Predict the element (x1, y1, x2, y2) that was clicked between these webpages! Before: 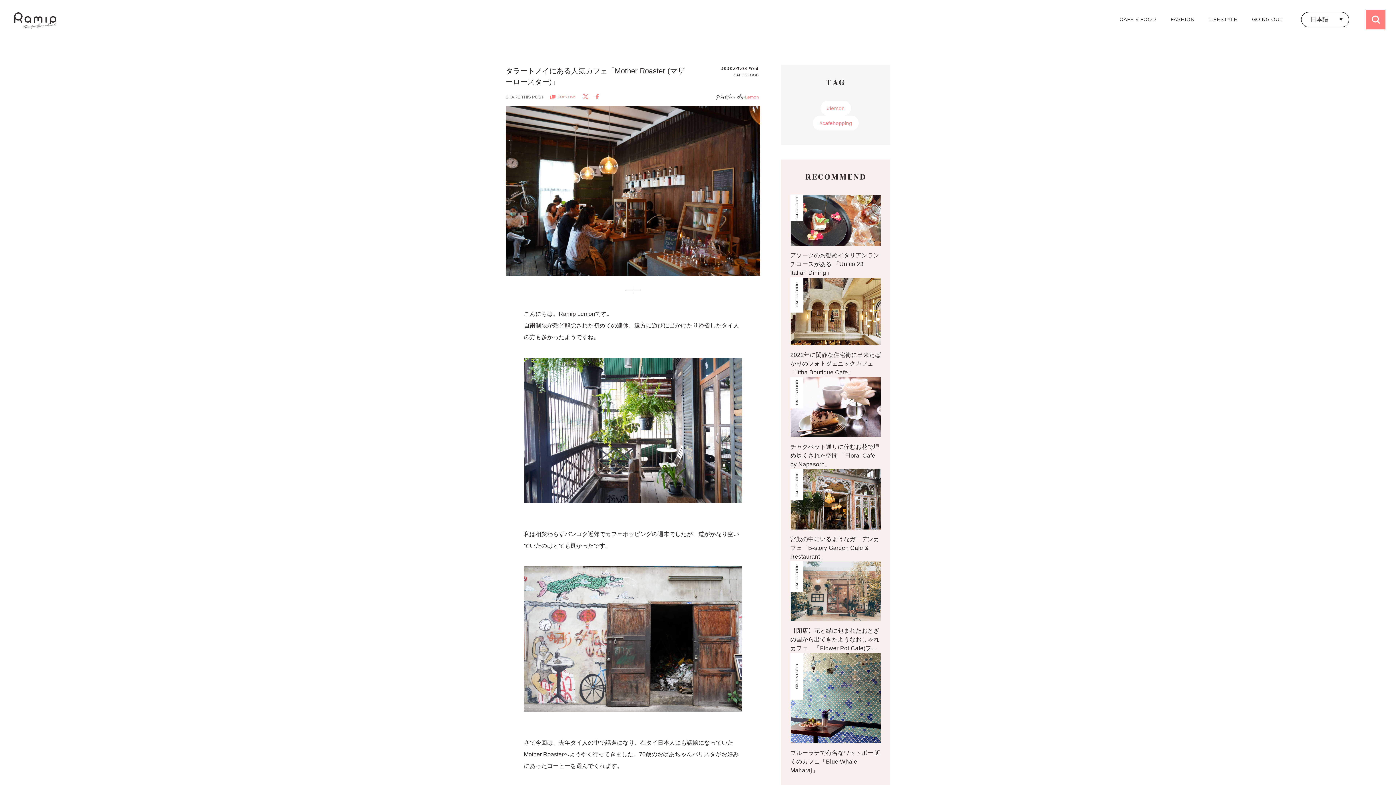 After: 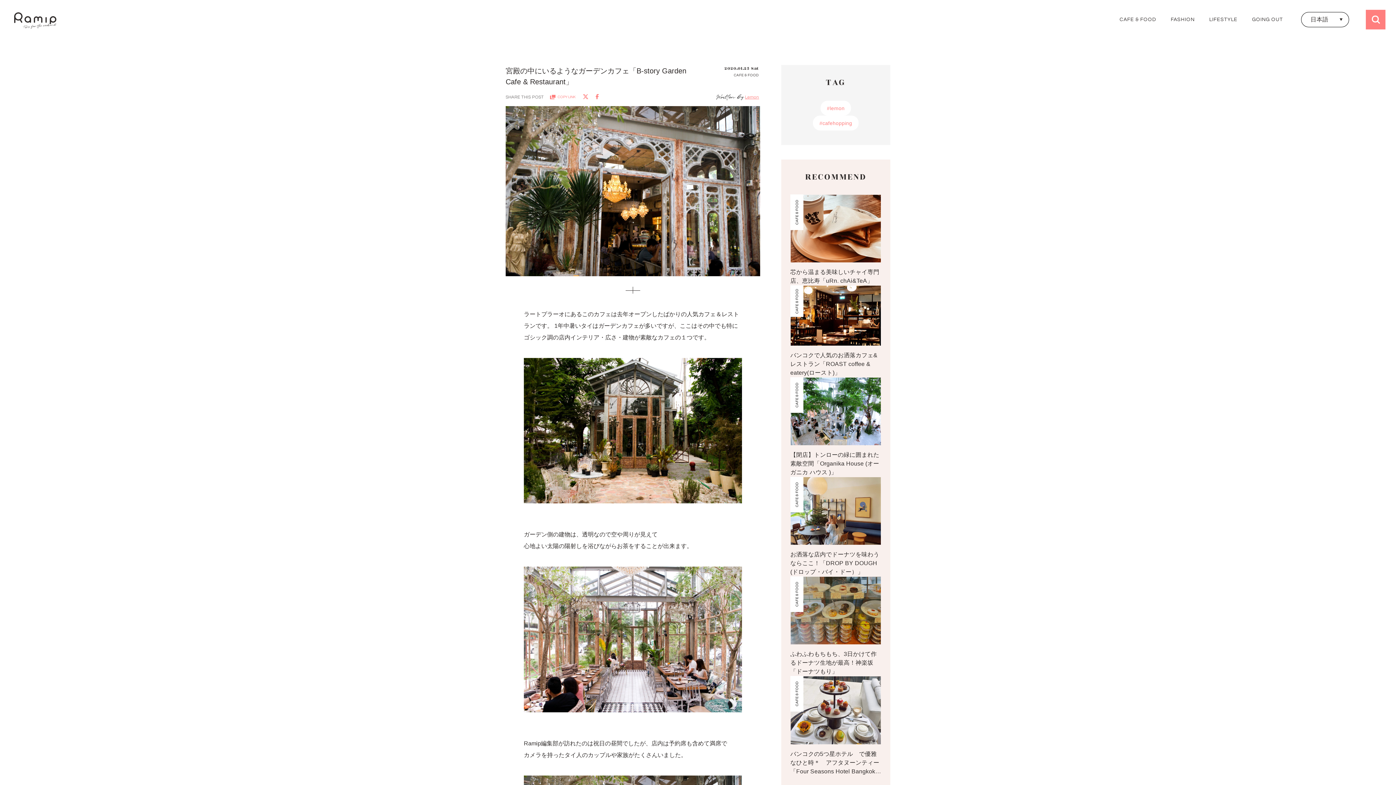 Action: bbox: (790, 469, 881, 561) label: CAFE & FOOD

宮殿の中にいるようなガーデンカフェ「B-story Garden Cafe & Restaurant」